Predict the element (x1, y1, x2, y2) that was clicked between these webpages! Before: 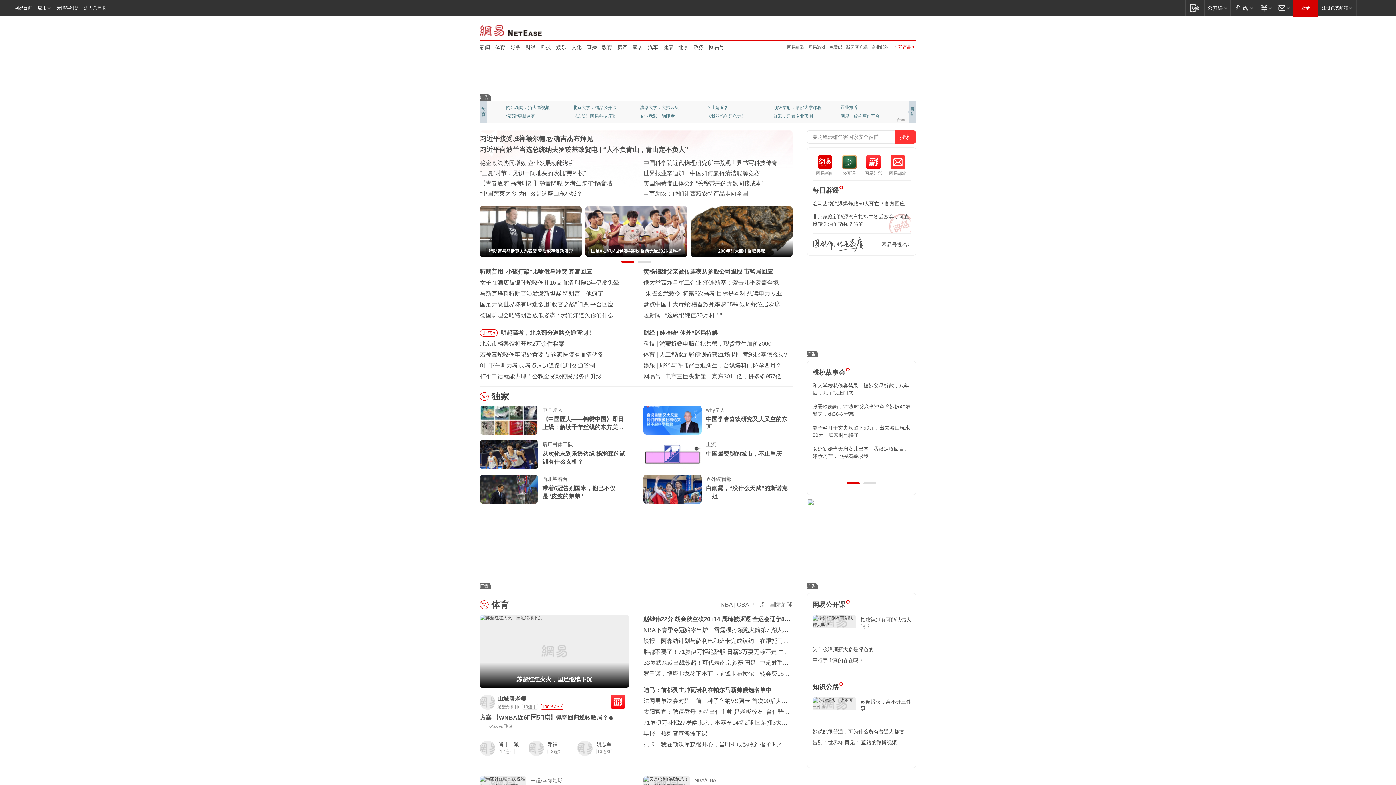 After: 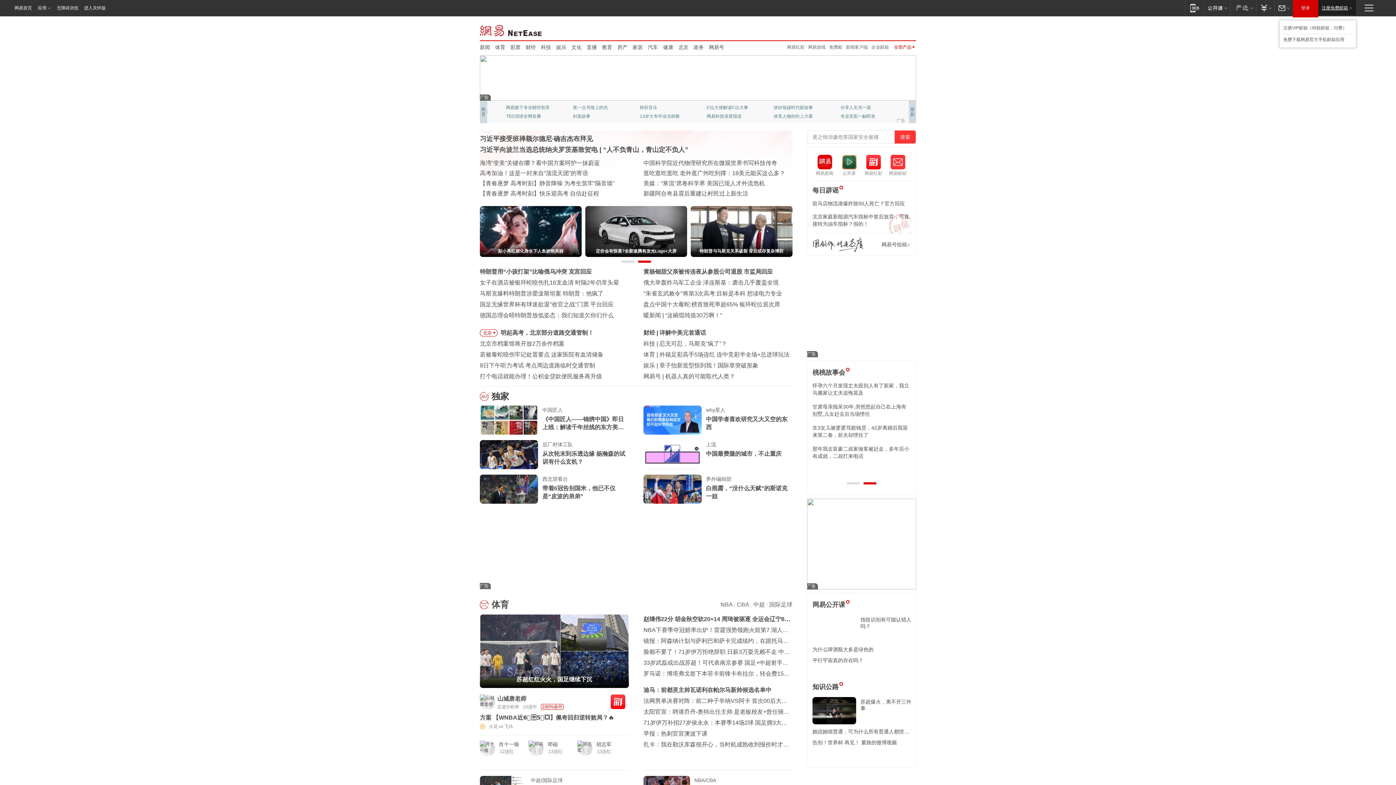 Action: bbox: (1318, 0, 1356, 15) label: 注册免费邮箱